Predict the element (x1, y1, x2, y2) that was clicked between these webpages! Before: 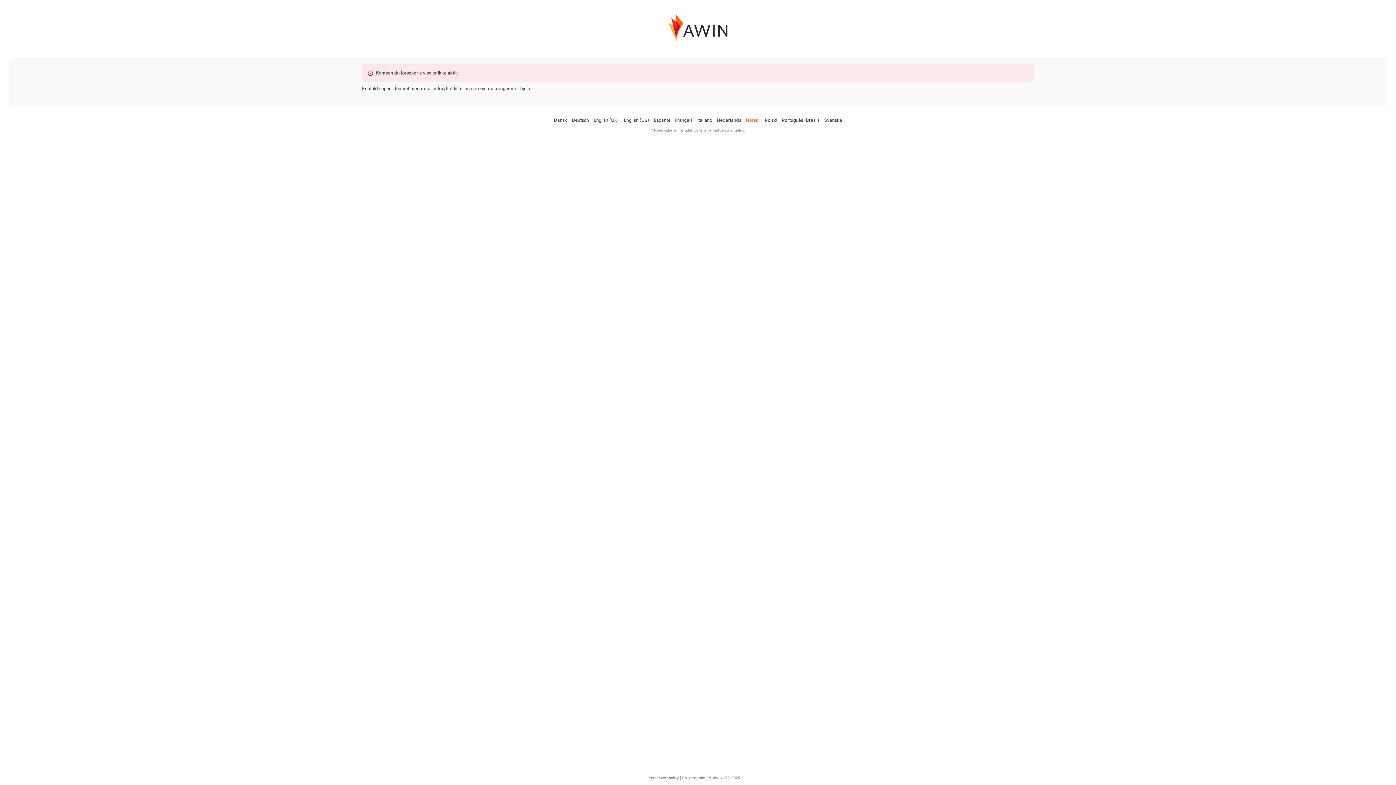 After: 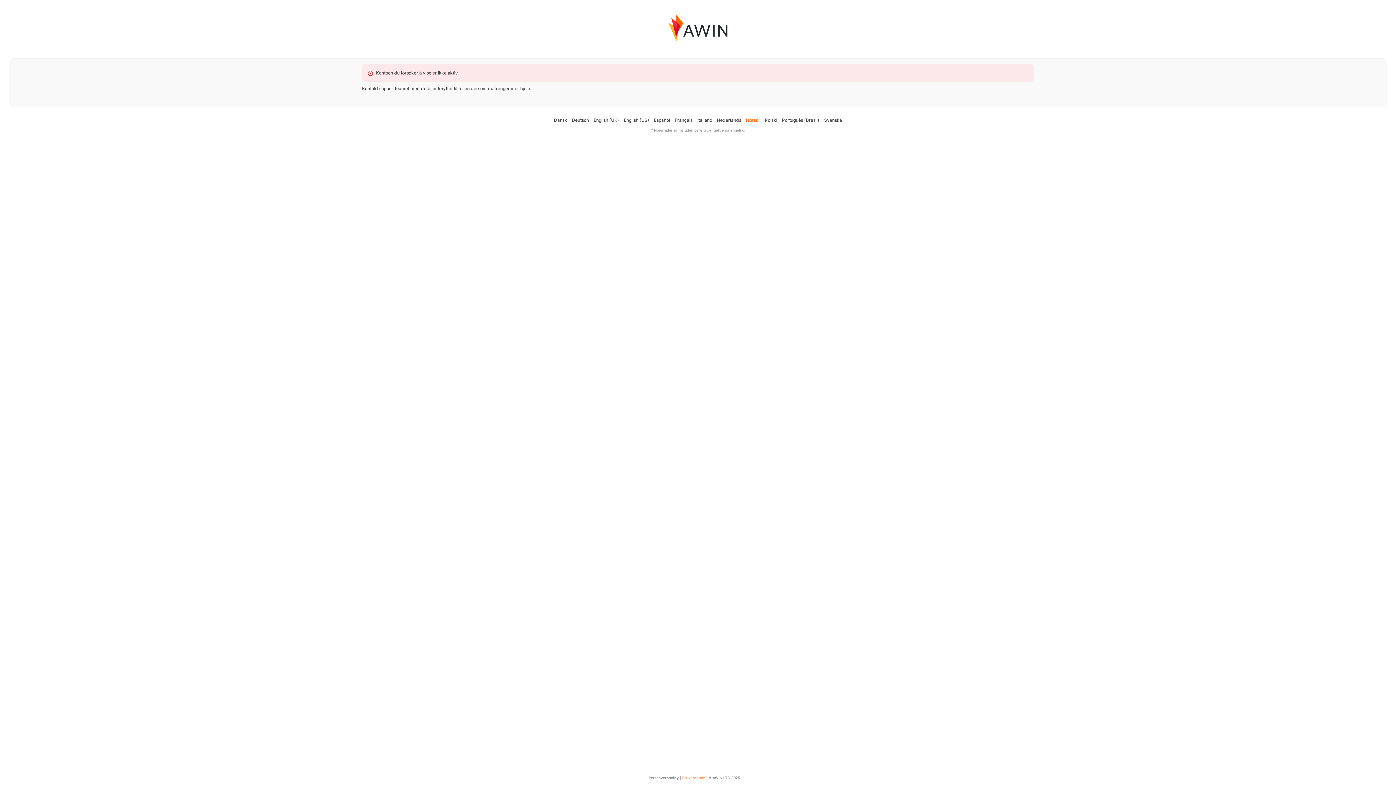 Action: bbox: (682, 776, 705, 780) label: Brukeravtale